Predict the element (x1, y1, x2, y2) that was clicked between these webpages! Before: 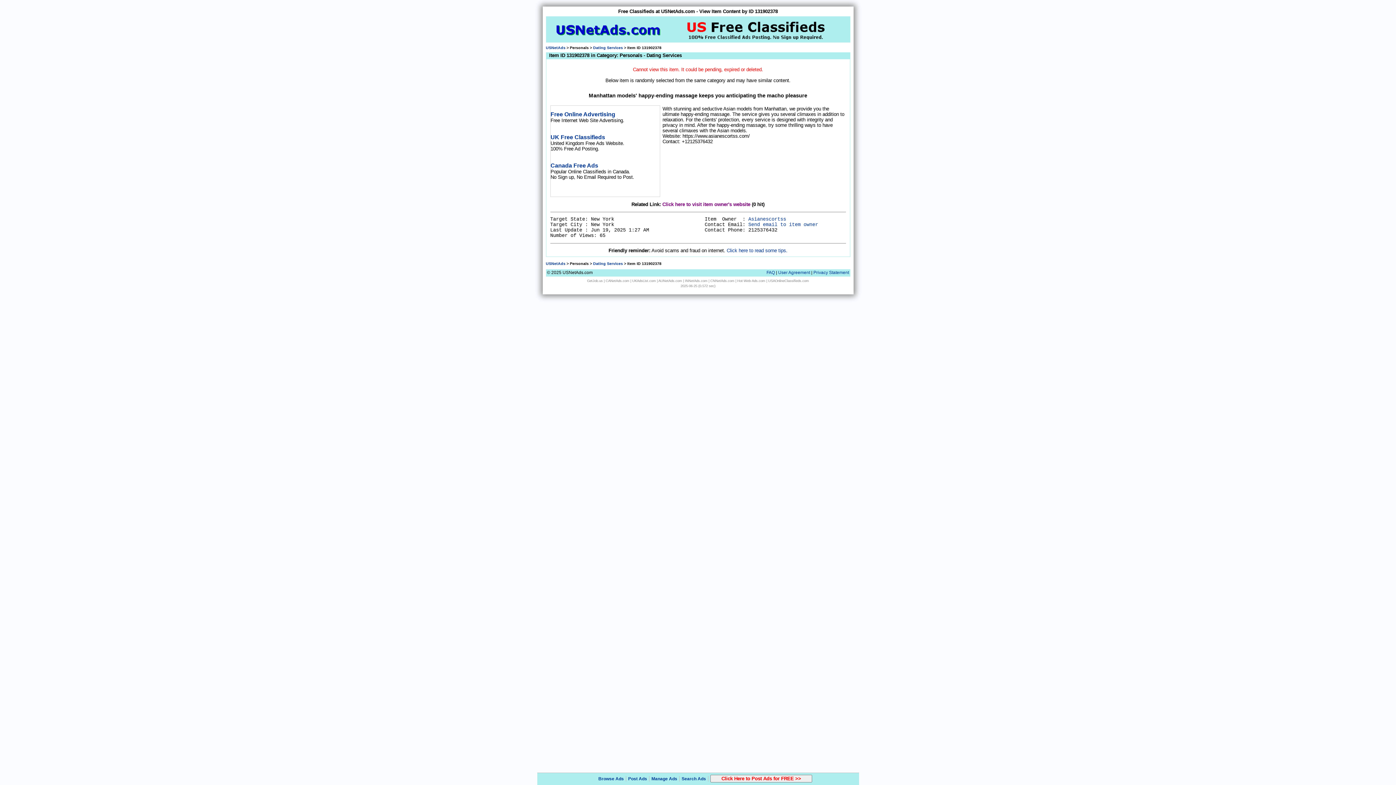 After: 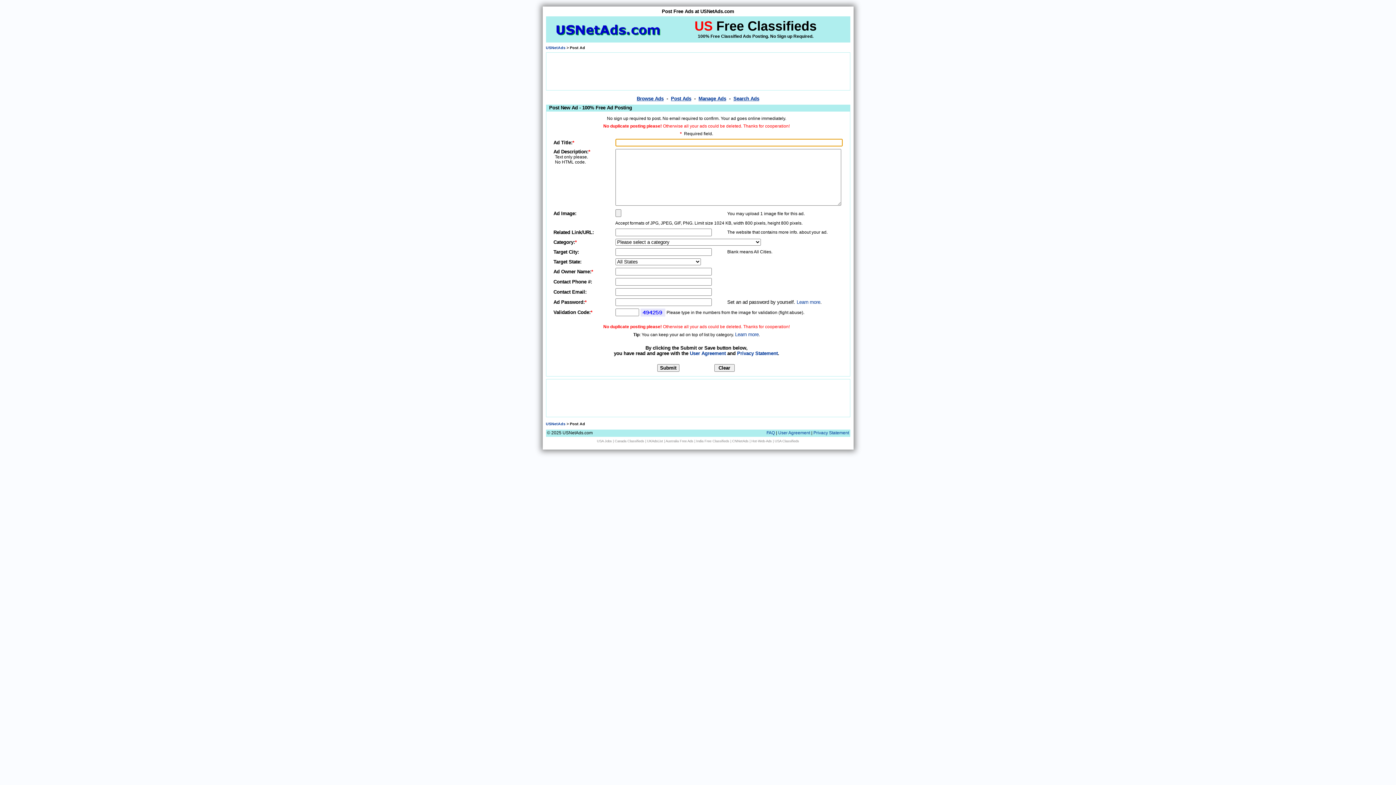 Action: bbox: (628, 776, 647, 781) label: Post Ads